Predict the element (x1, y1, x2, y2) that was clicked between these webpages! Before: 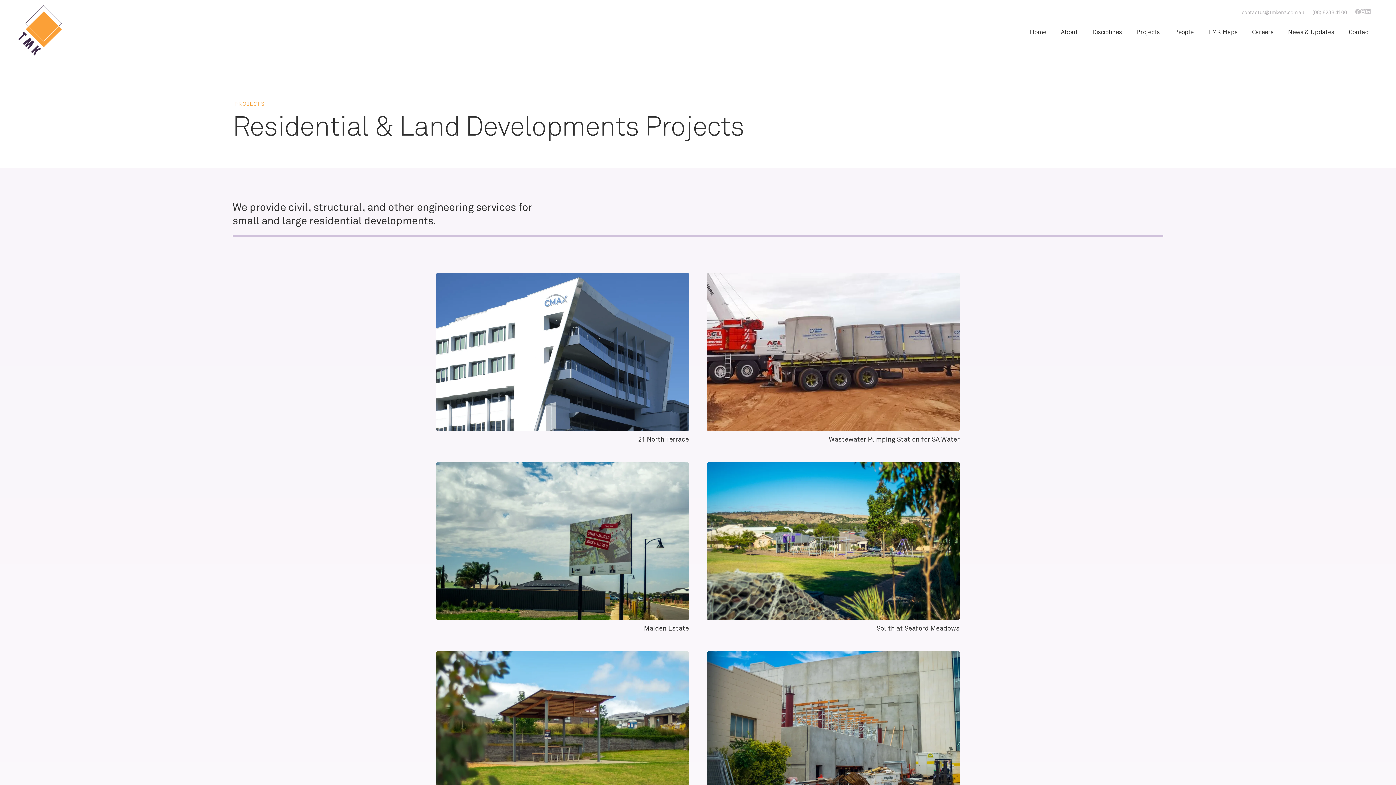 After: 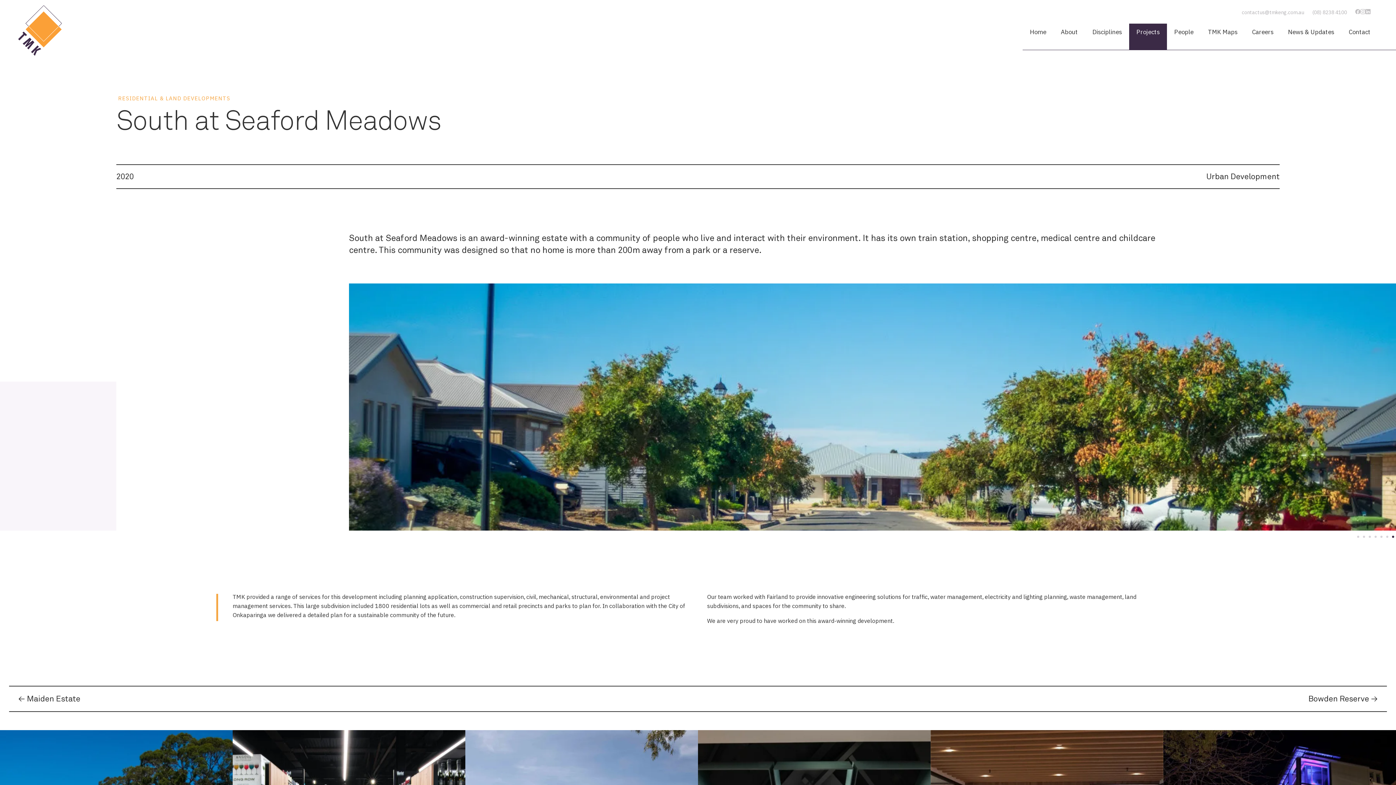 Action: bbox: (707, 462, 959, 633) label: South at Seaford Meadows